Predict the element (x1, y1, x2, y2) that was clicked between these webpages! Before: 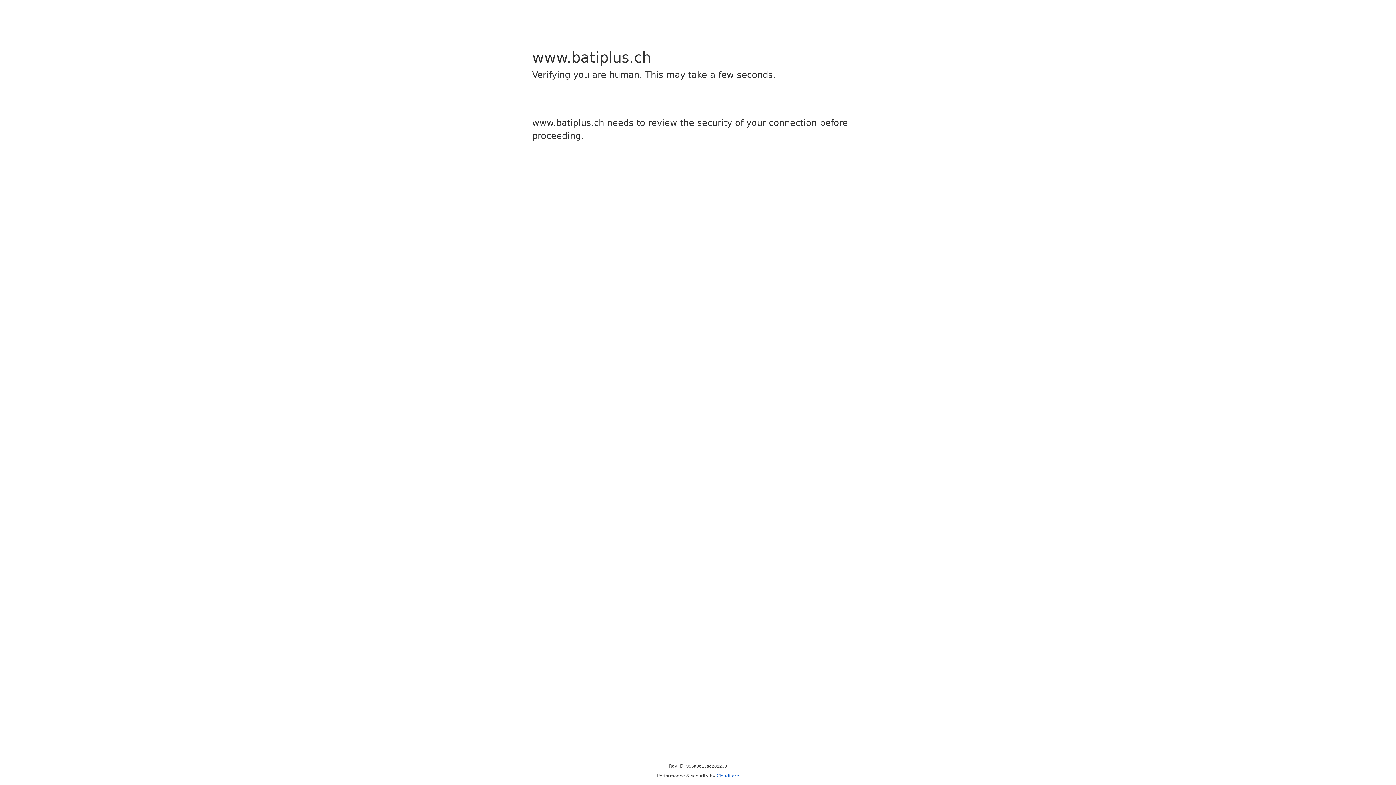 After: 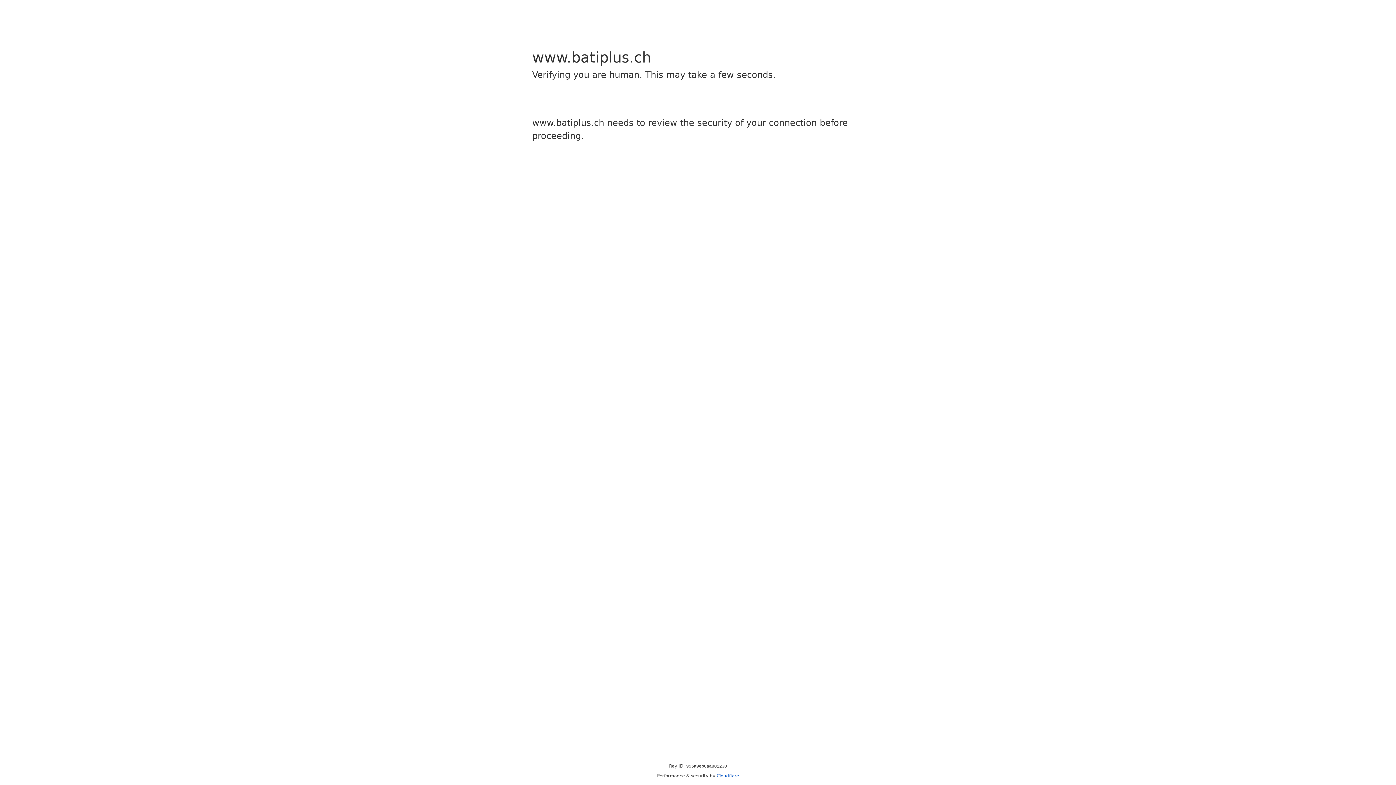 Action: label: Cloudflare bbox: (716, 773, 739, 778)